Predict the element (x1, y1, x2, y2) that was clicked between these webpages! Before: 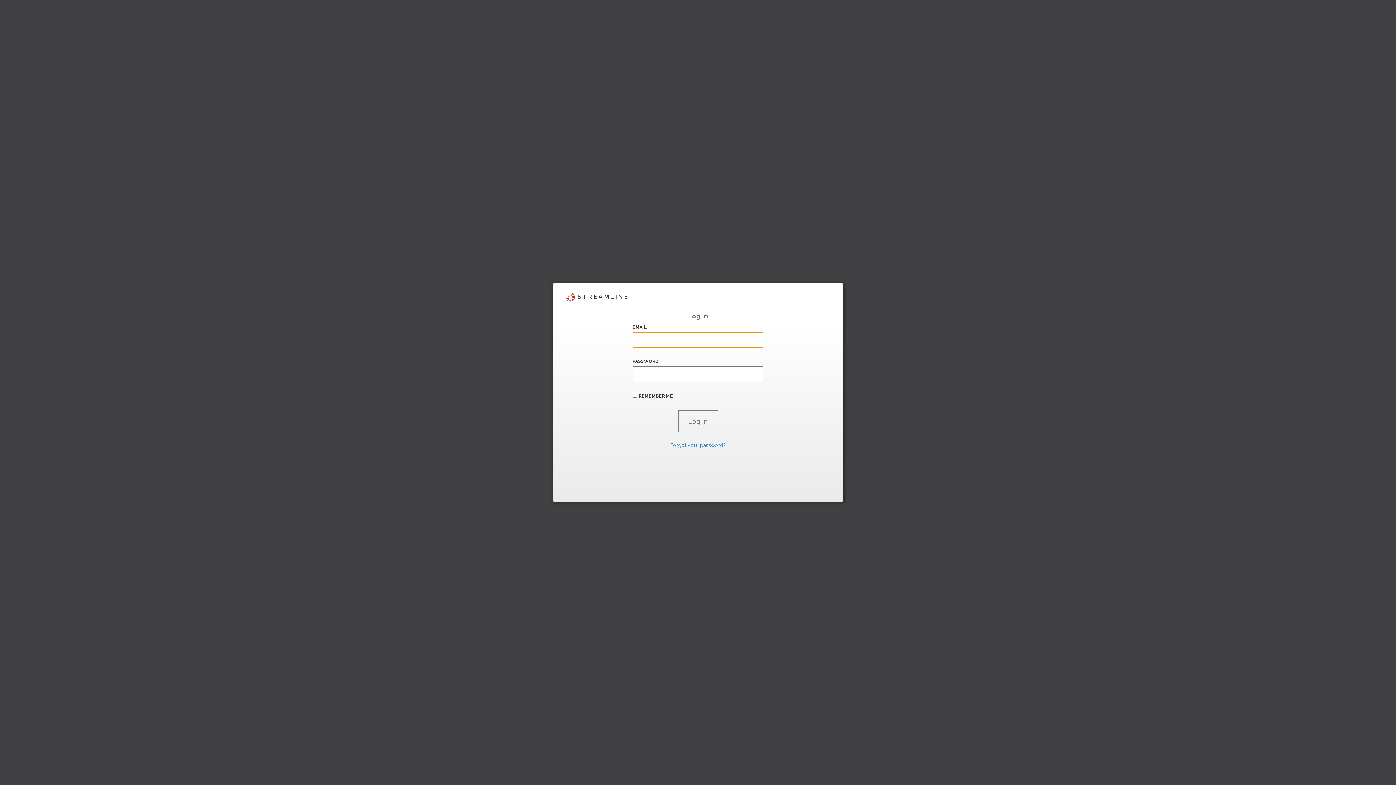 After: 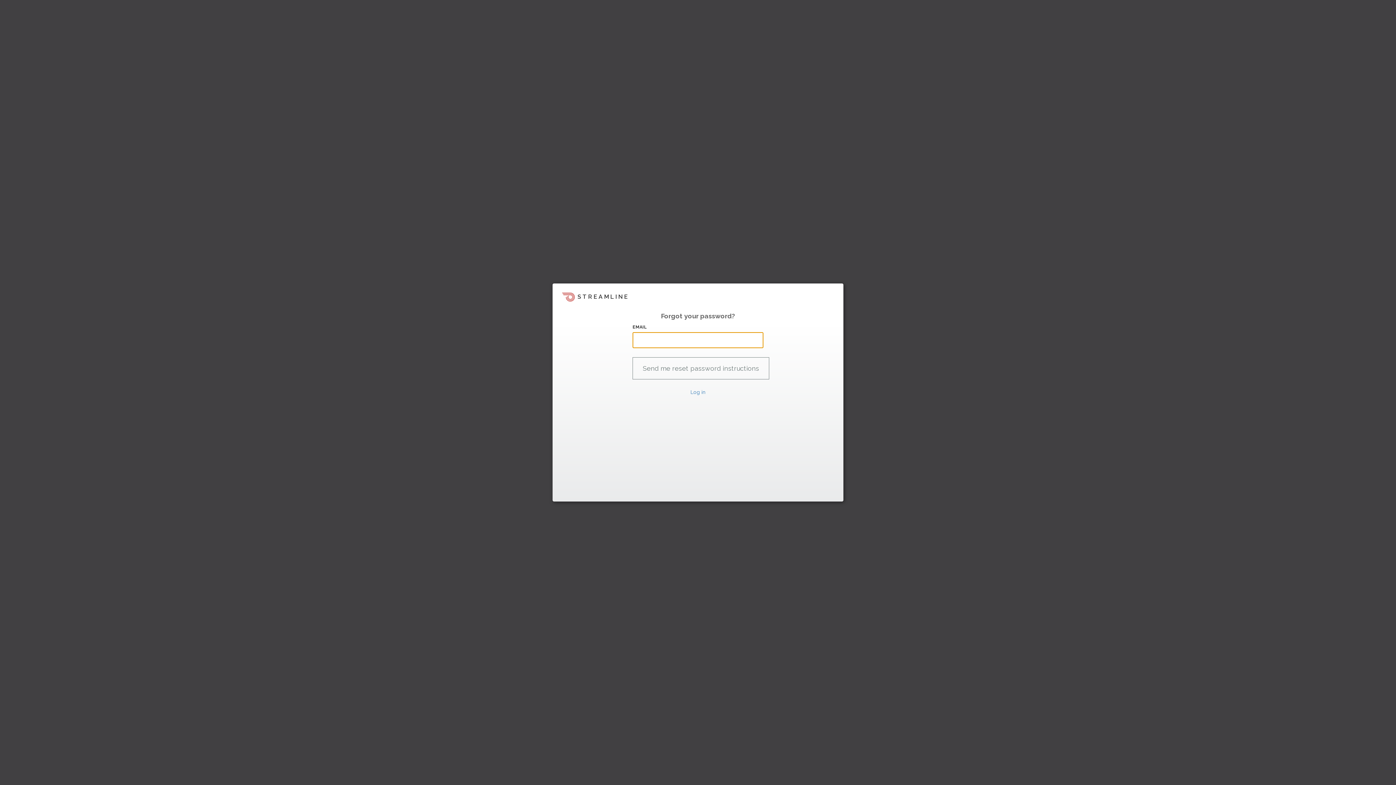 Action: label: Forgot your password? bbox: (670, 442, 726, 448)